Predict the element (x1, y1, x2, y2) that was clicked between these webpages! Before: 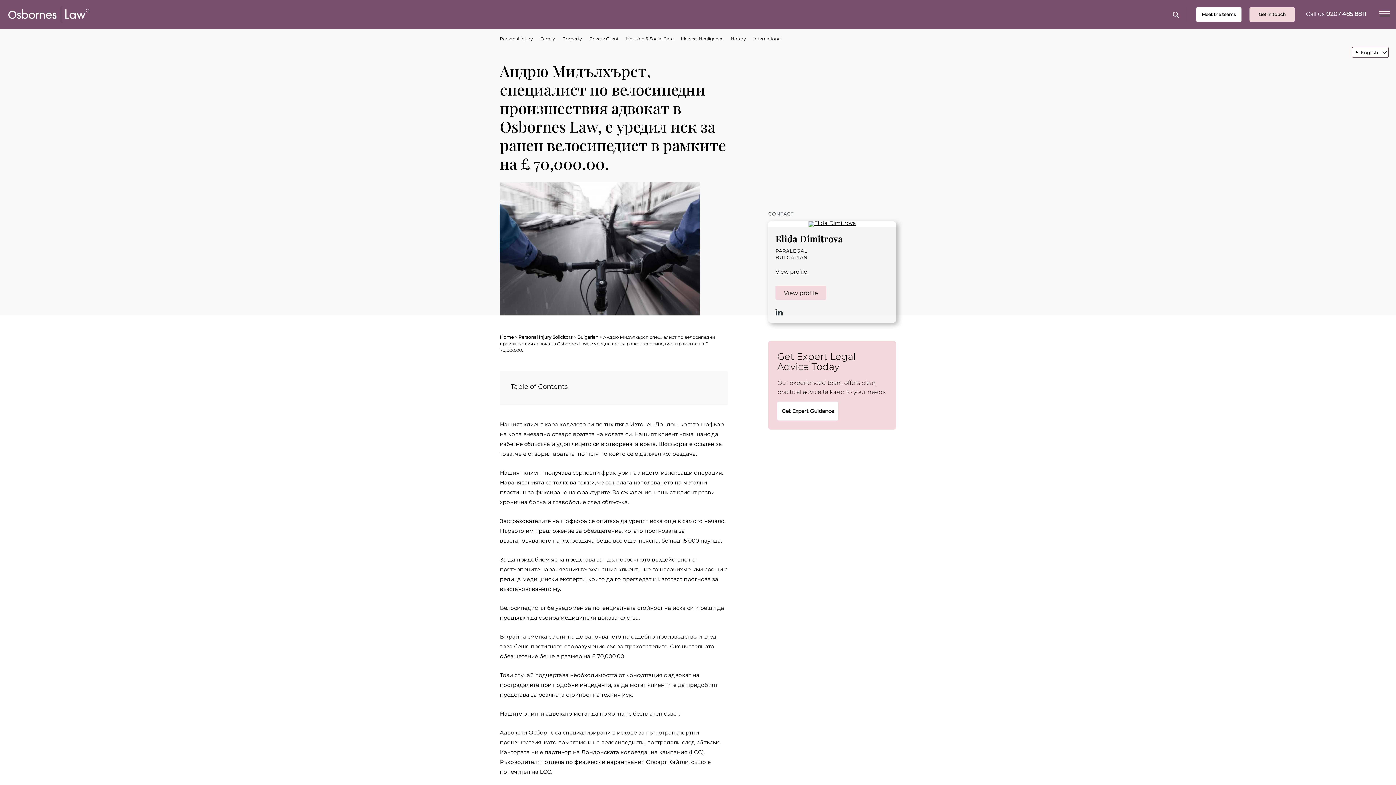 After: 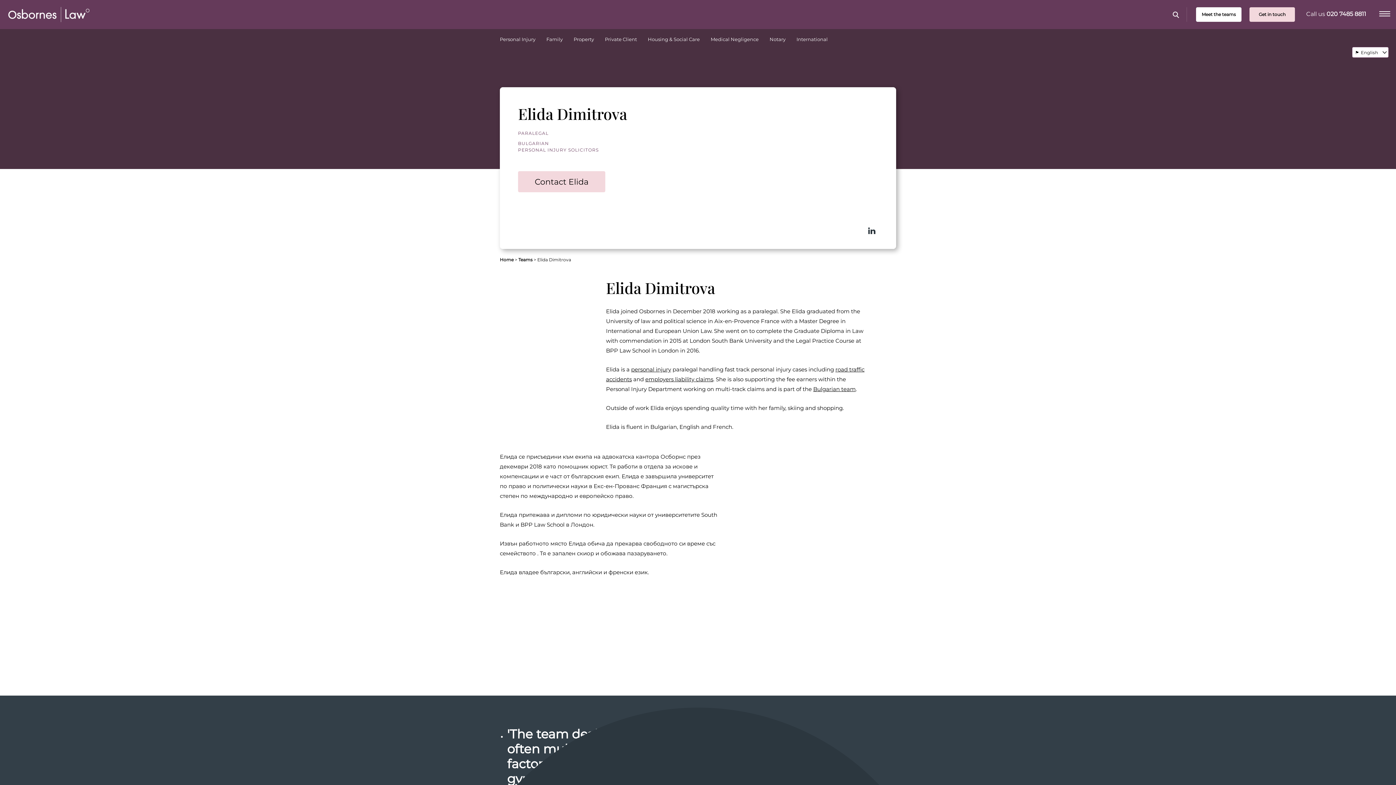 Action: label: View profile bbox: (775, 268, 807, 275)